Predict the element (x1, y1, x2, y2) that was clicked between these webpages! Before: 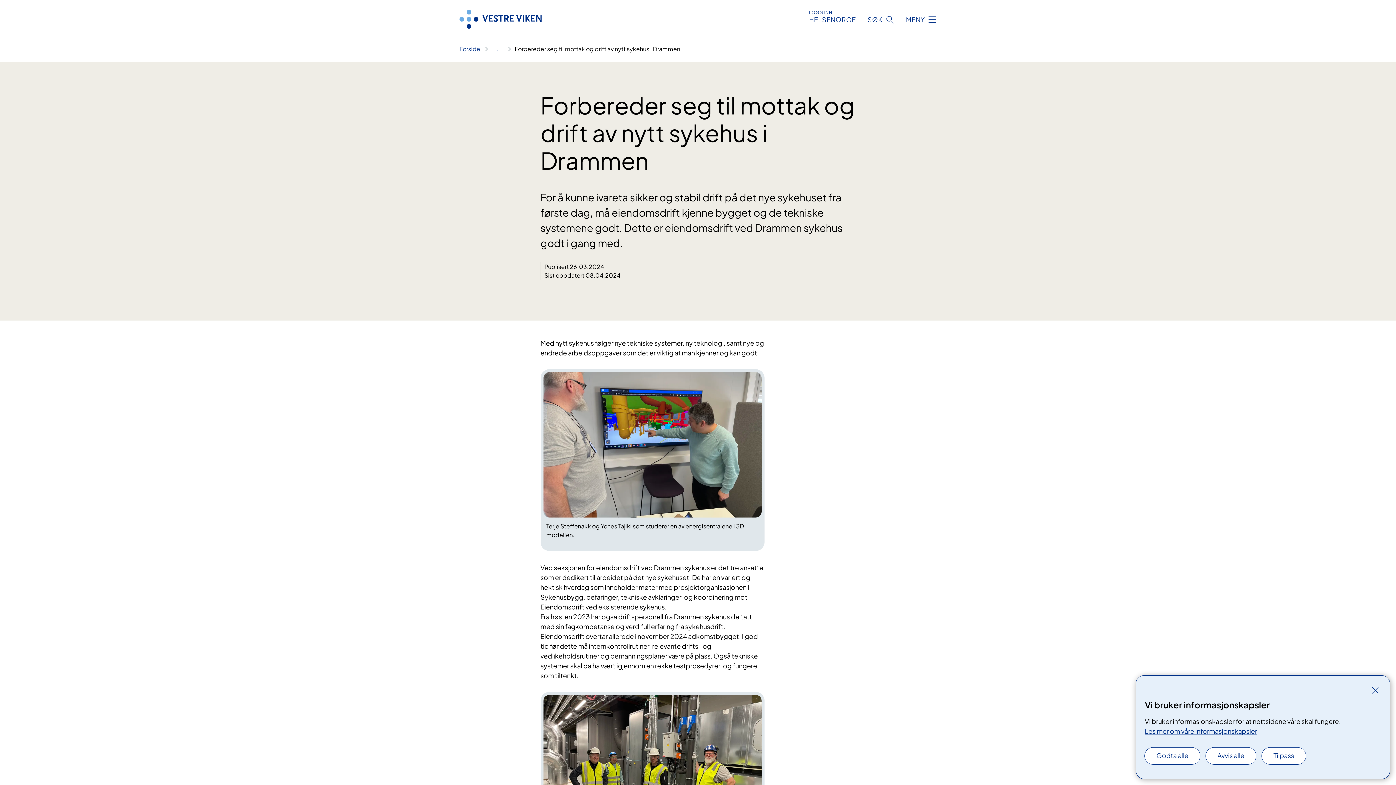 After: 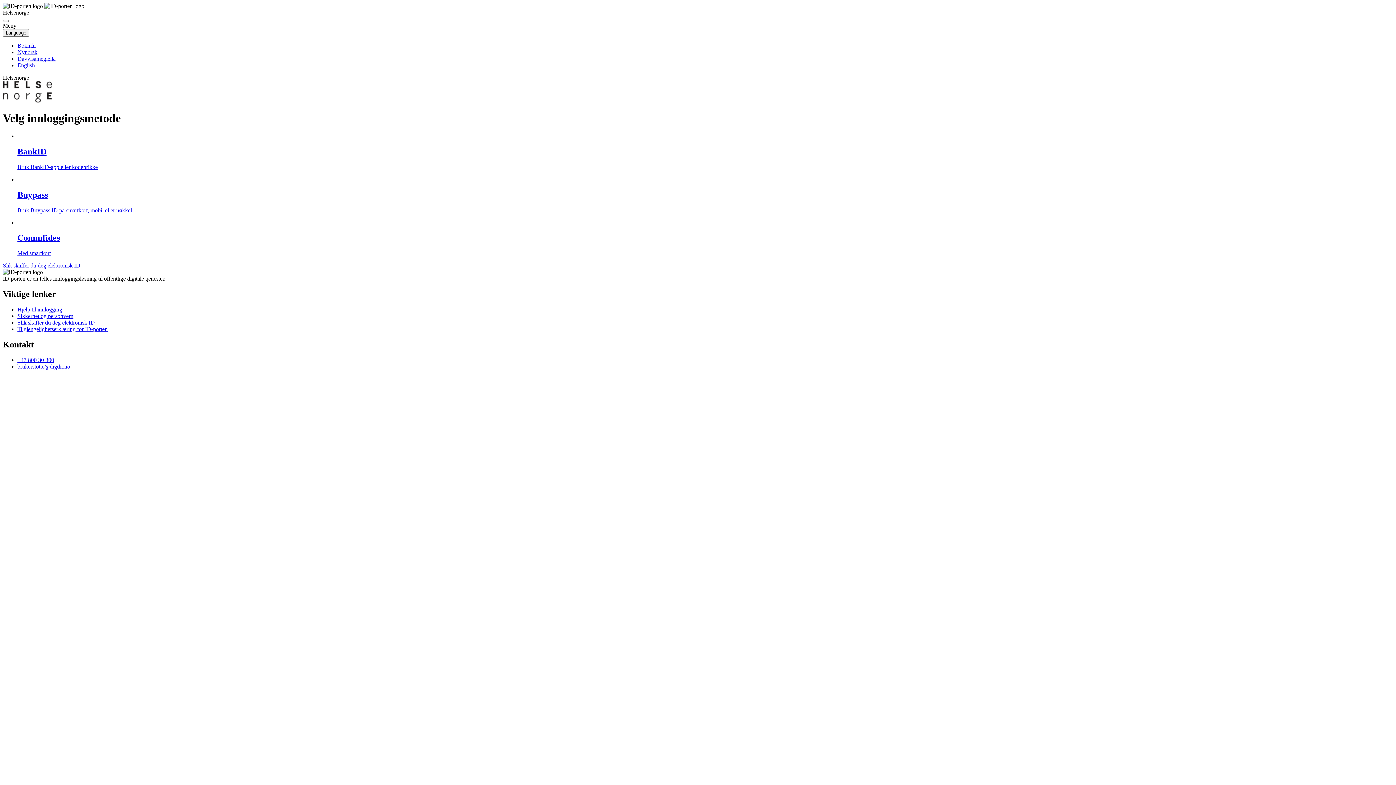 Action: label: LOGG INN
HELSENORGE bbox: (809, 9, 856, 23)